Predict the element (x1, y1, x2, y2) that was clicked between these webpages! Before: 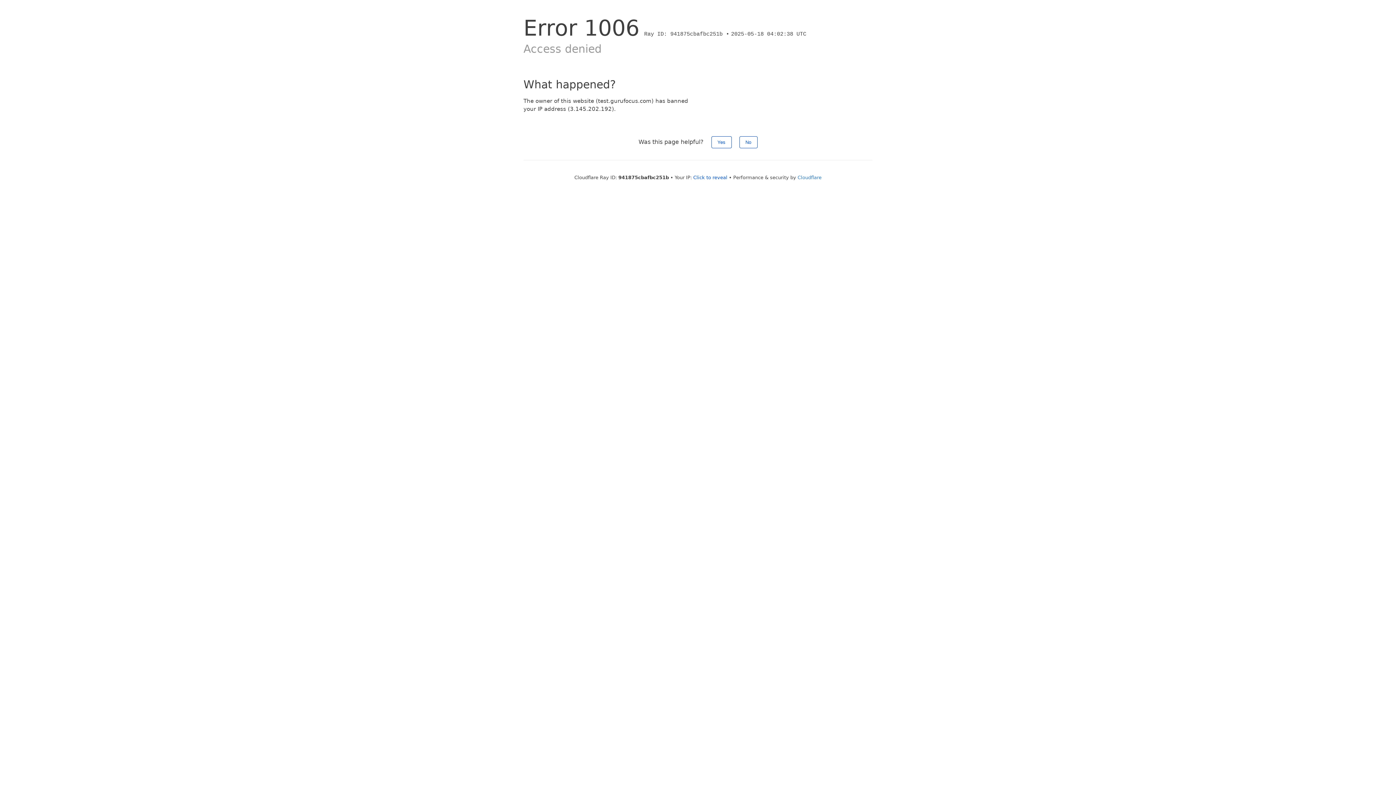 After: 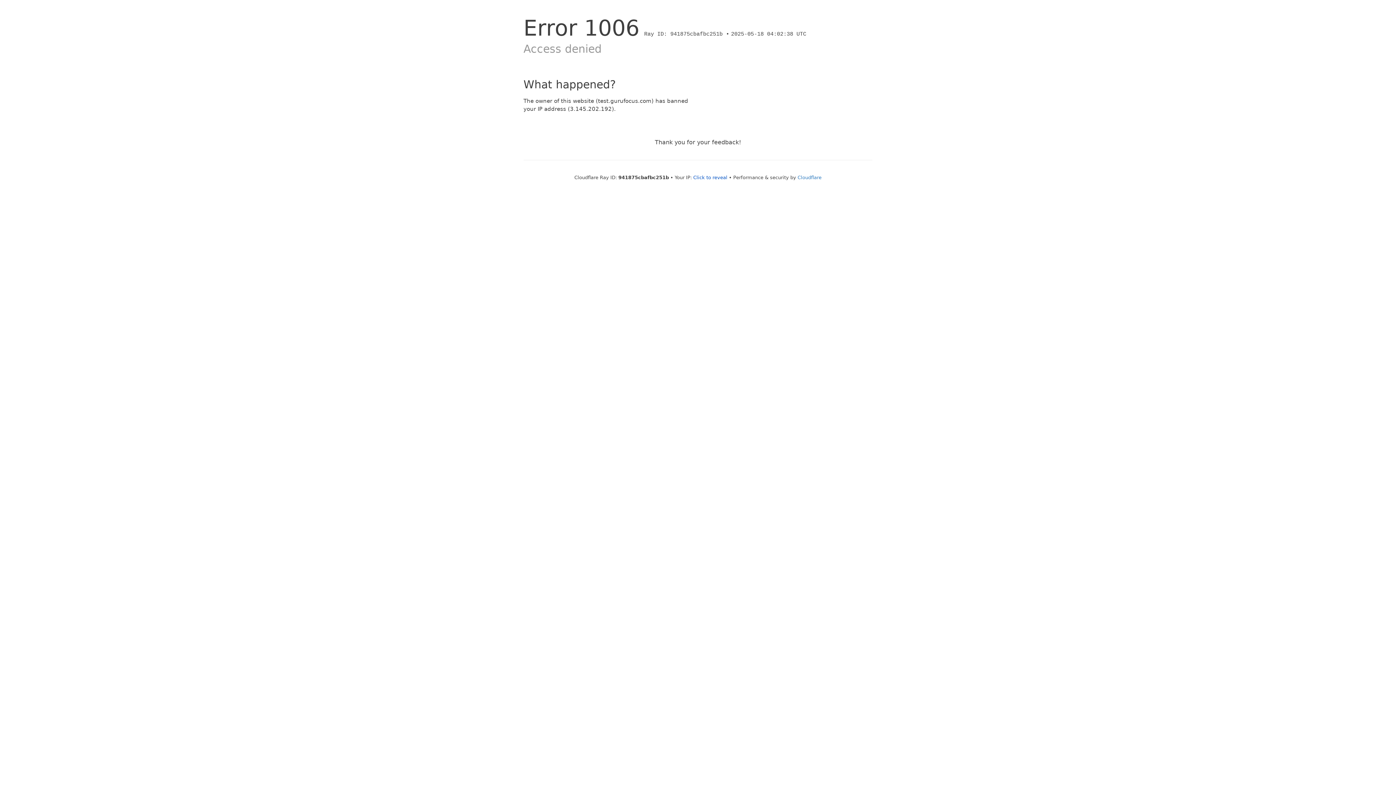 Action: label: No bbox: (739, 136, 757, 148)